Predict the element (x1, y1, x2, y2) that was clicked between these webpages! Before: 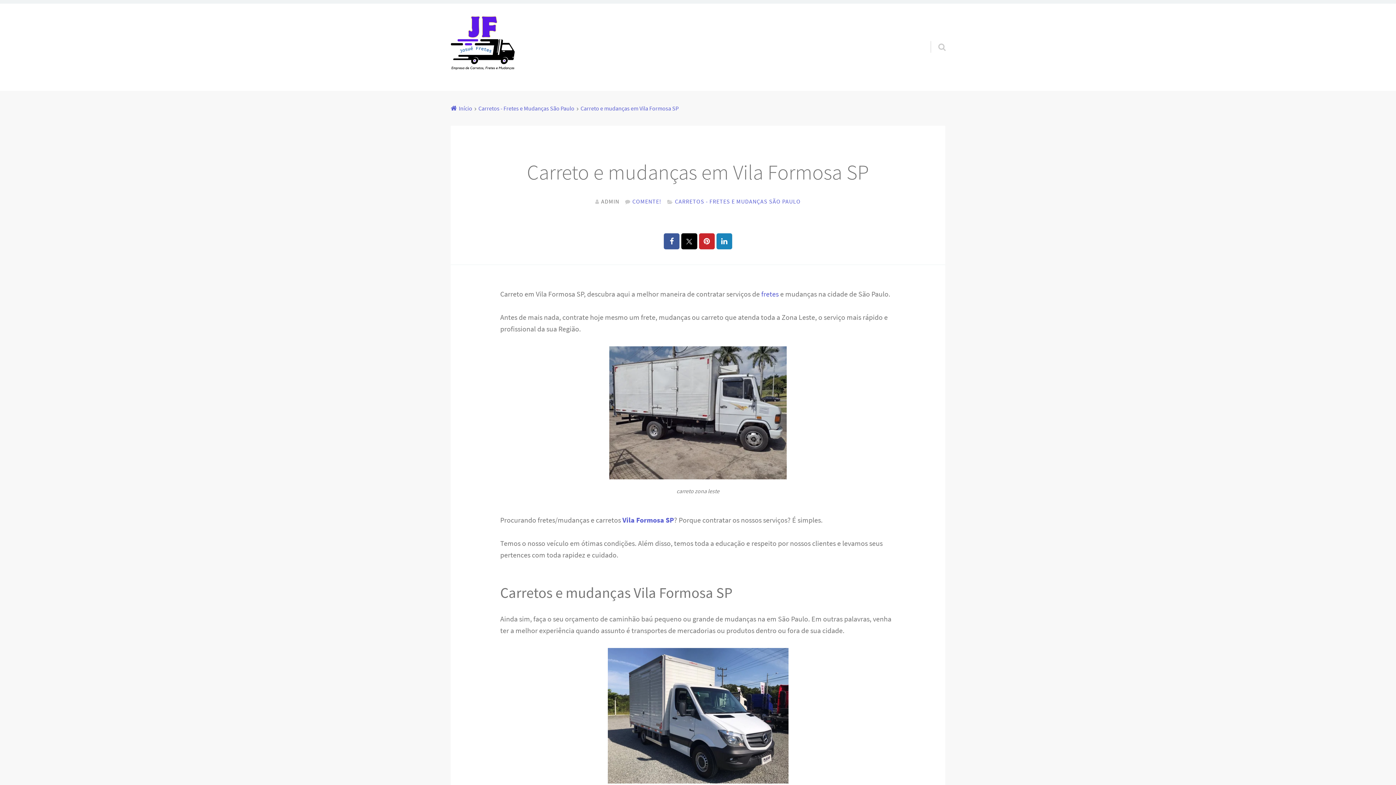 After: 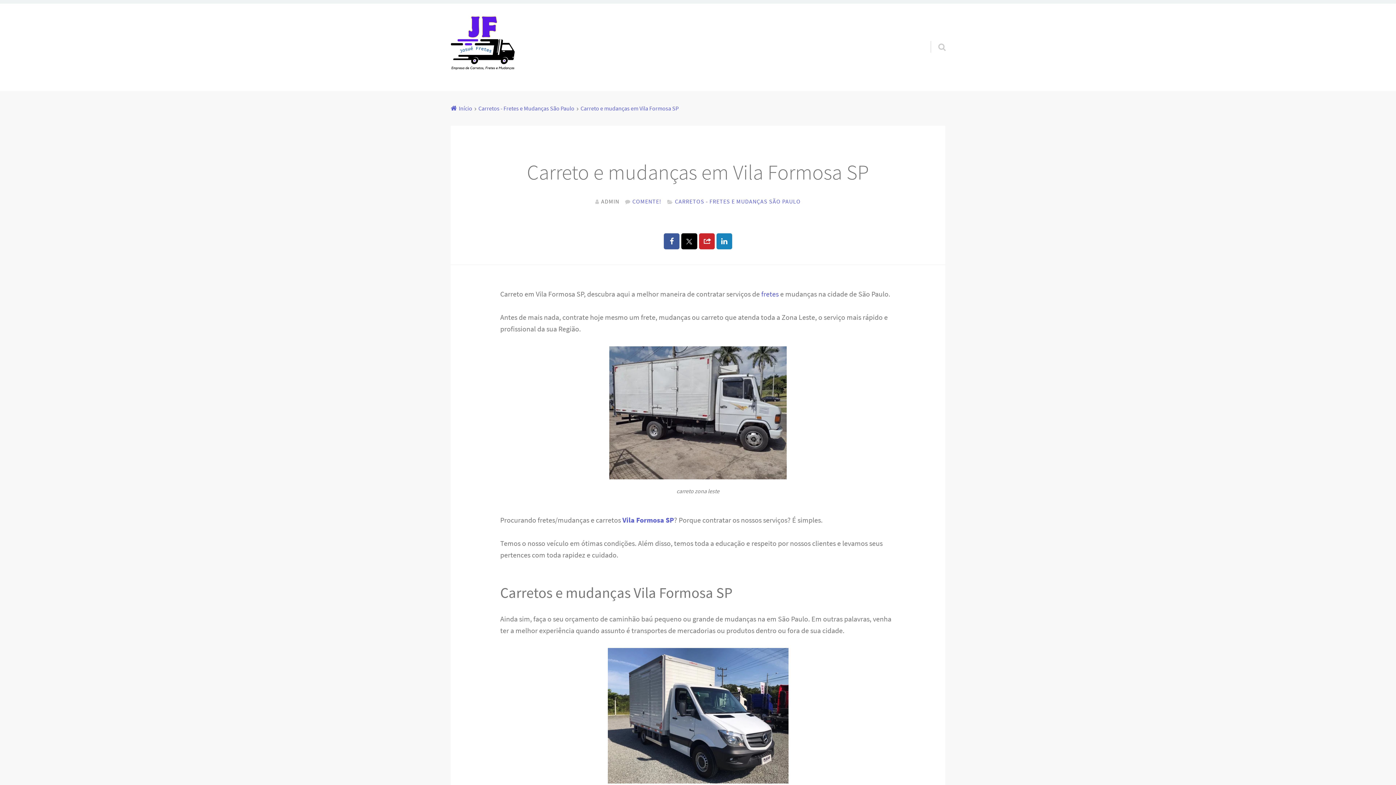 Action: bbox: (699, 233, 714, 249)